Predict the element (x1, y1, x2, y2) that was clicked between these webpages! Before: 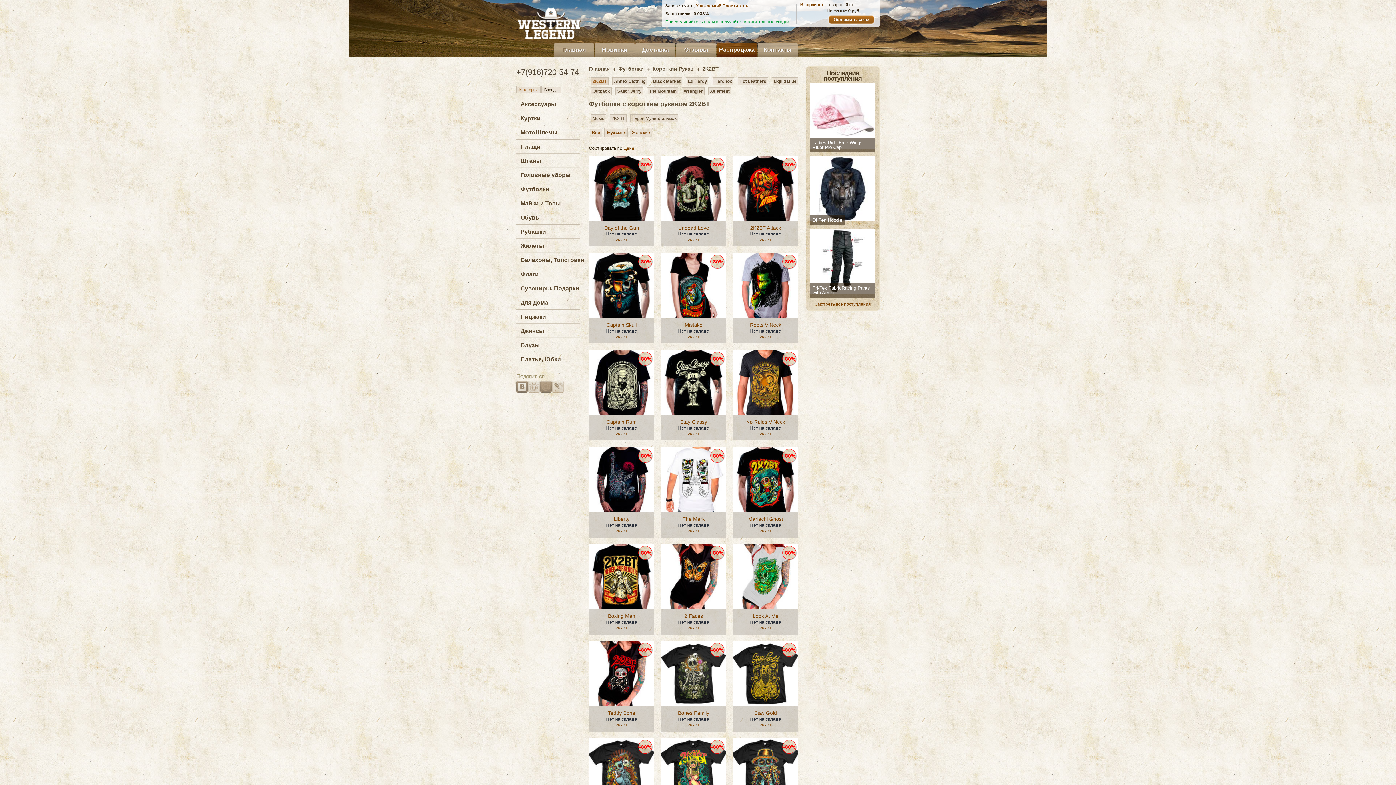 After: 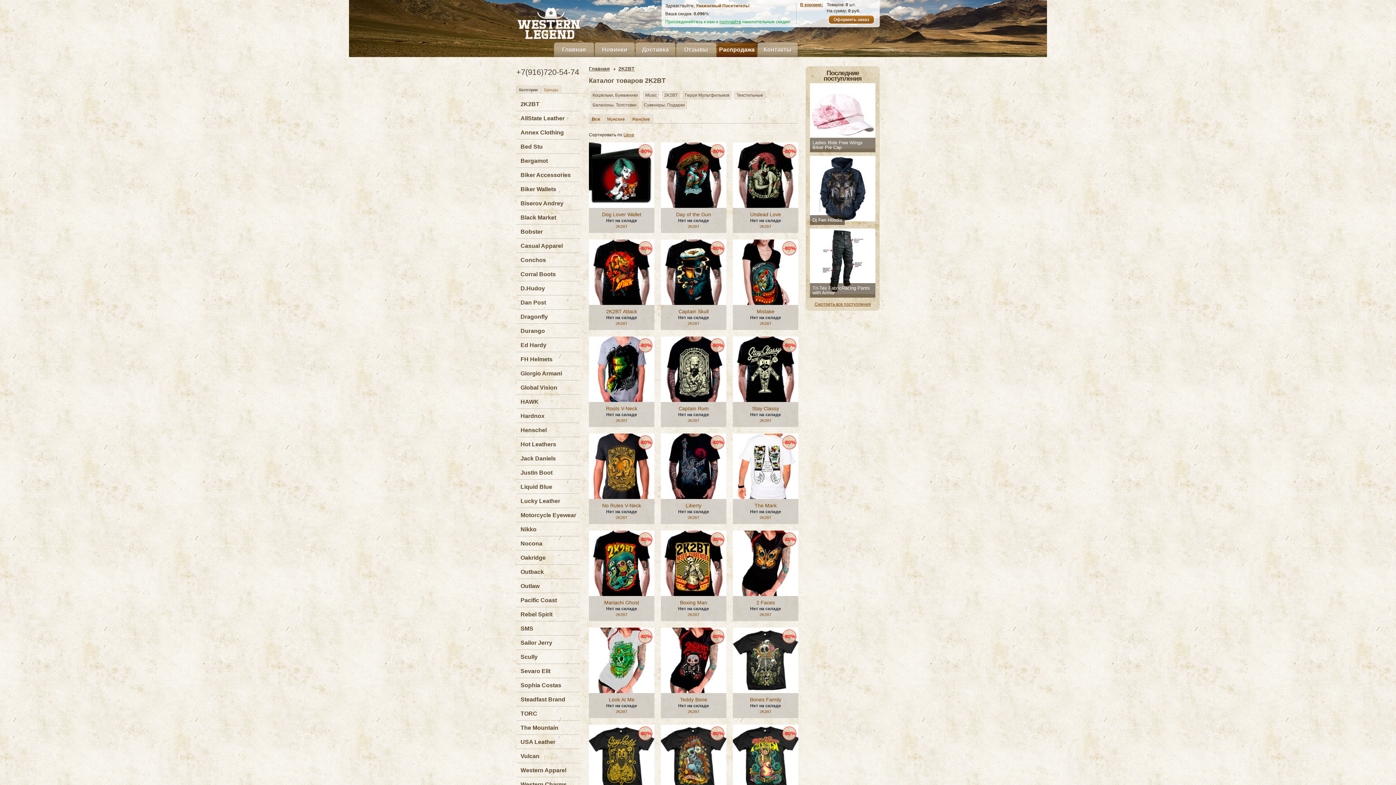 Action: bbox: (687, 626, 699, 630) label: 2K2BT